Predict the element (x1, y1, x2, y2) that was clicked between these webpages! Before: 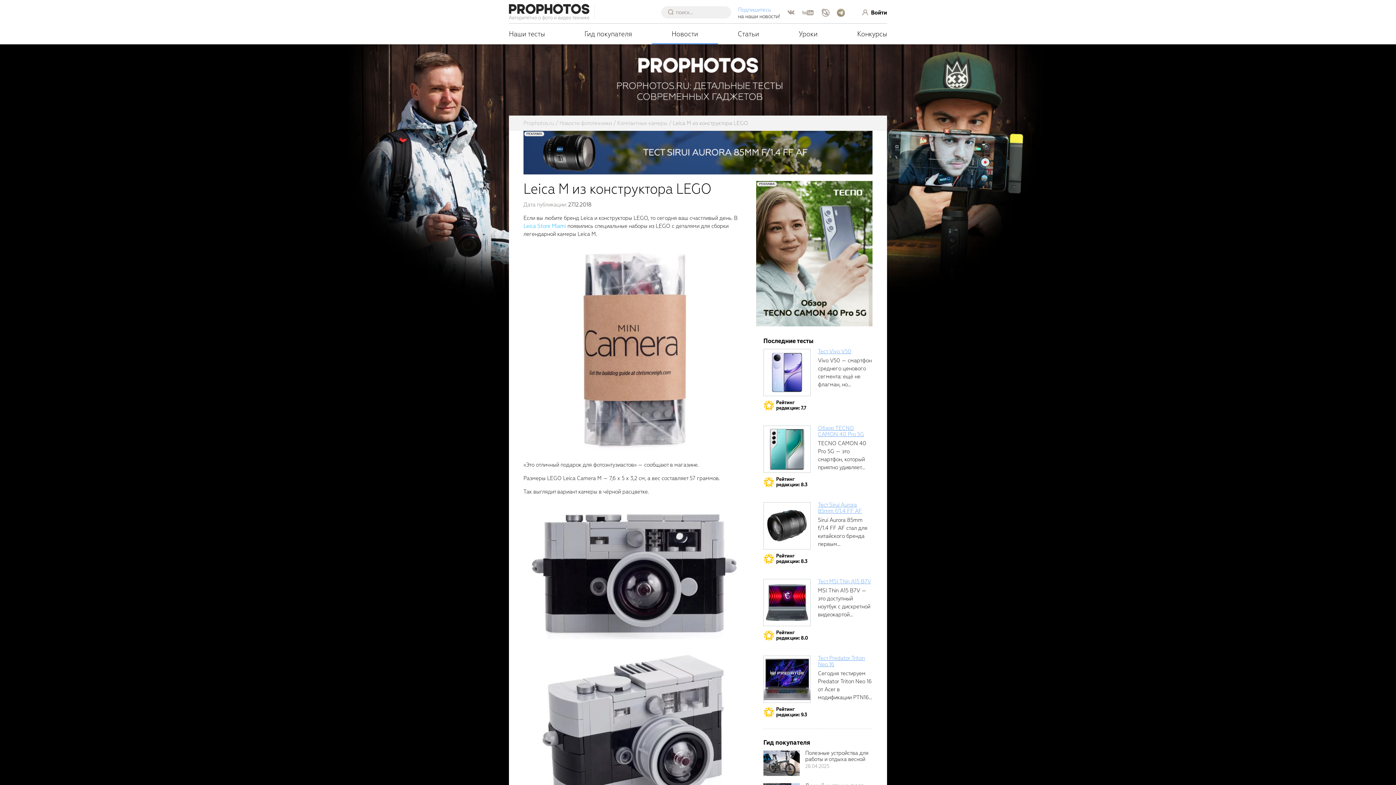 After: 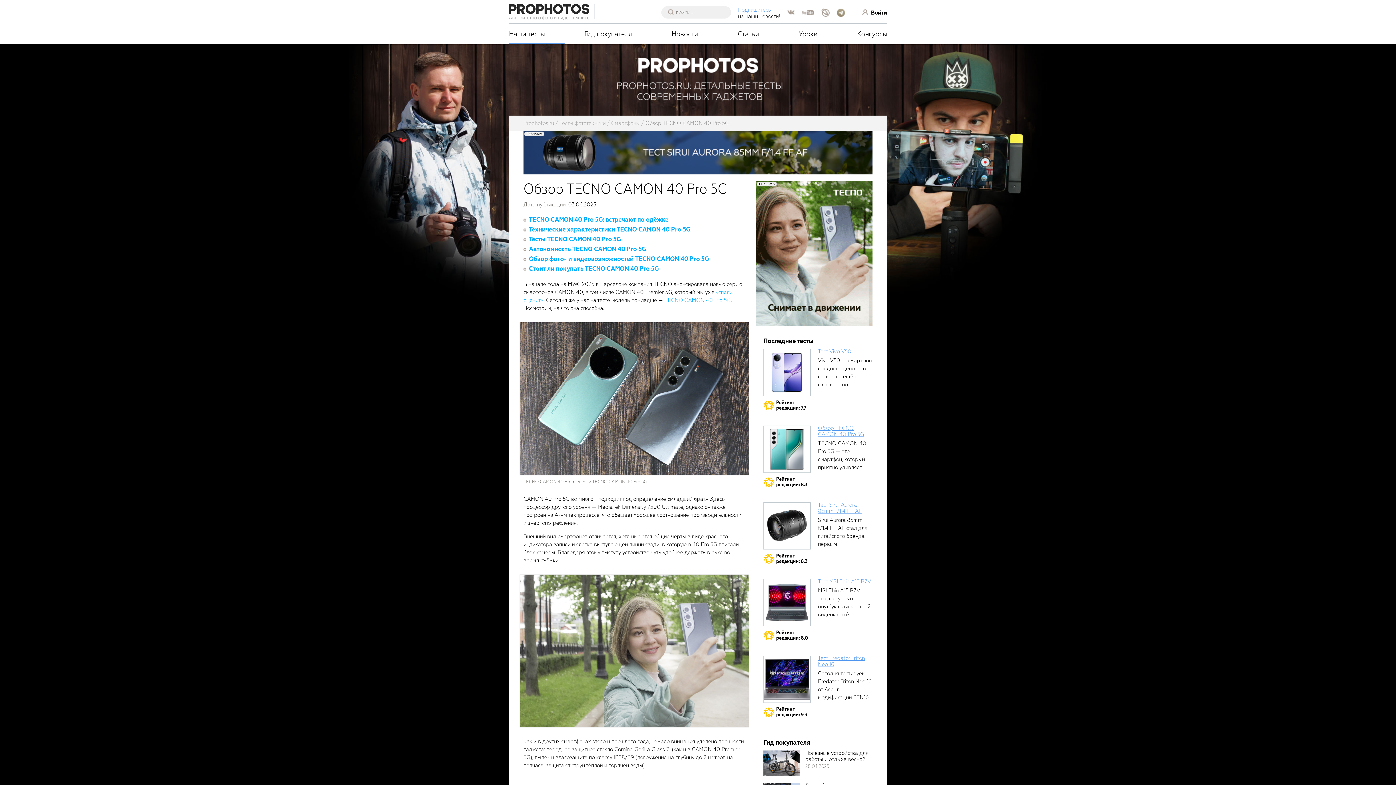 Action: label: Рейтинг
редакции: 8.3 bbox: (763, 476, 807, 487)